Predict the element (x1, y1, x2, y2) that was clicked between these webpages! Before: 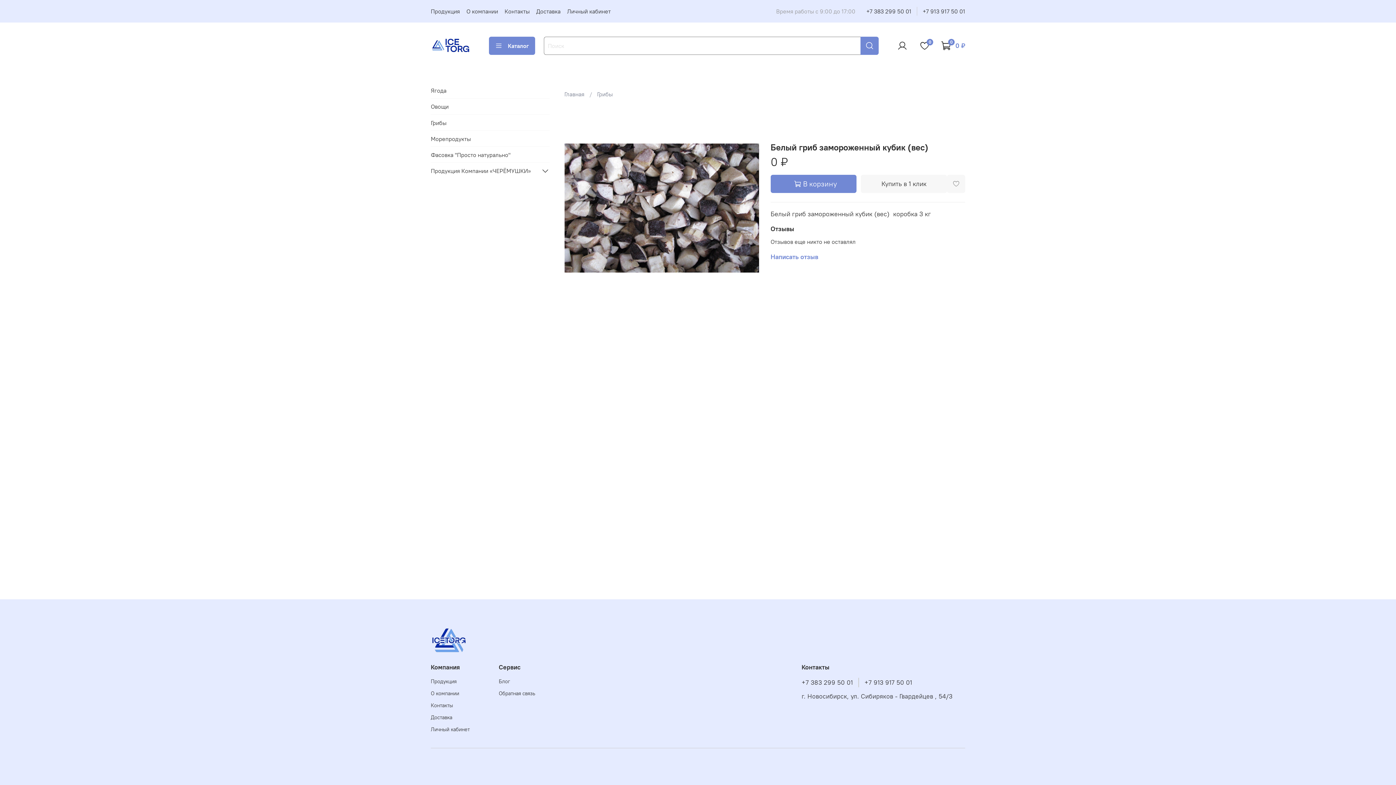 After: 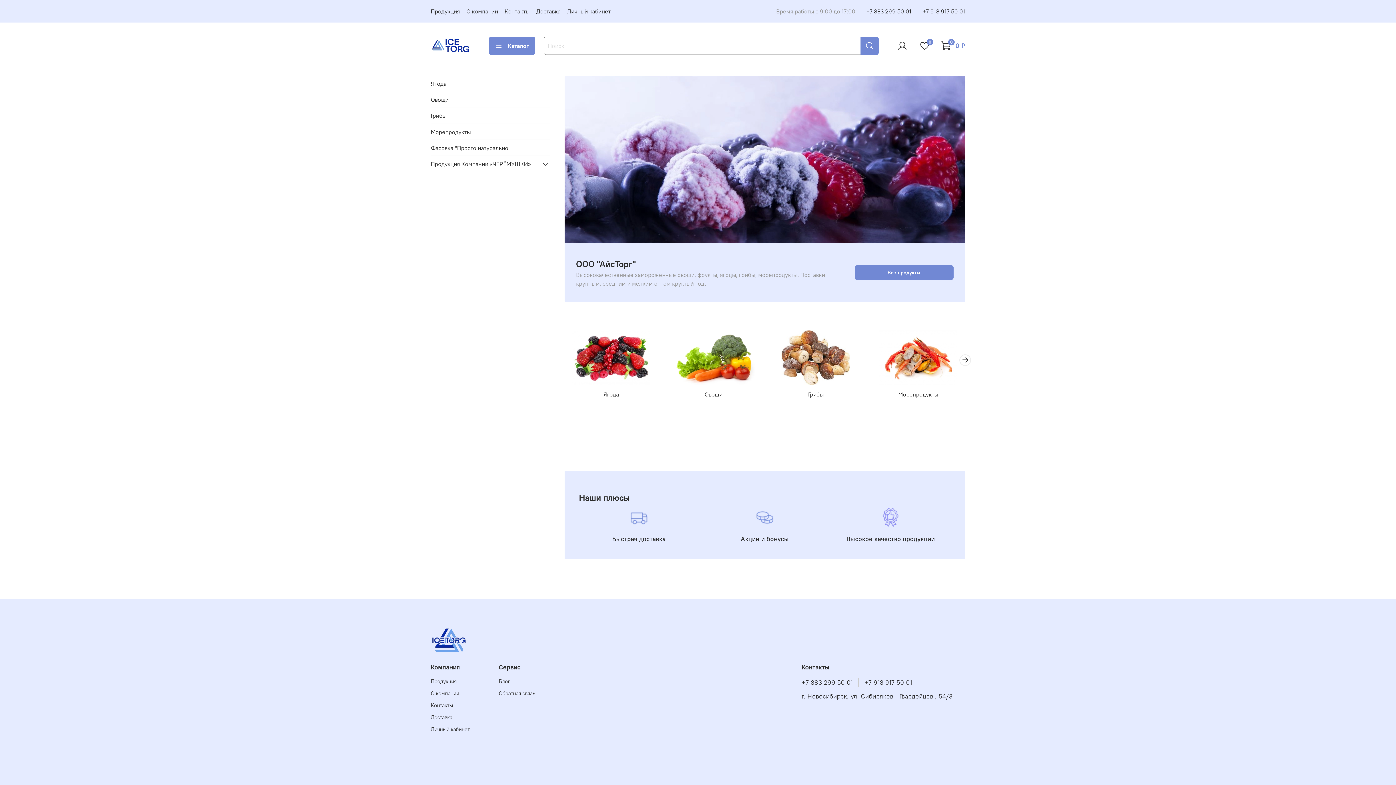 Action: bbox: (430, 37, 470, 53)